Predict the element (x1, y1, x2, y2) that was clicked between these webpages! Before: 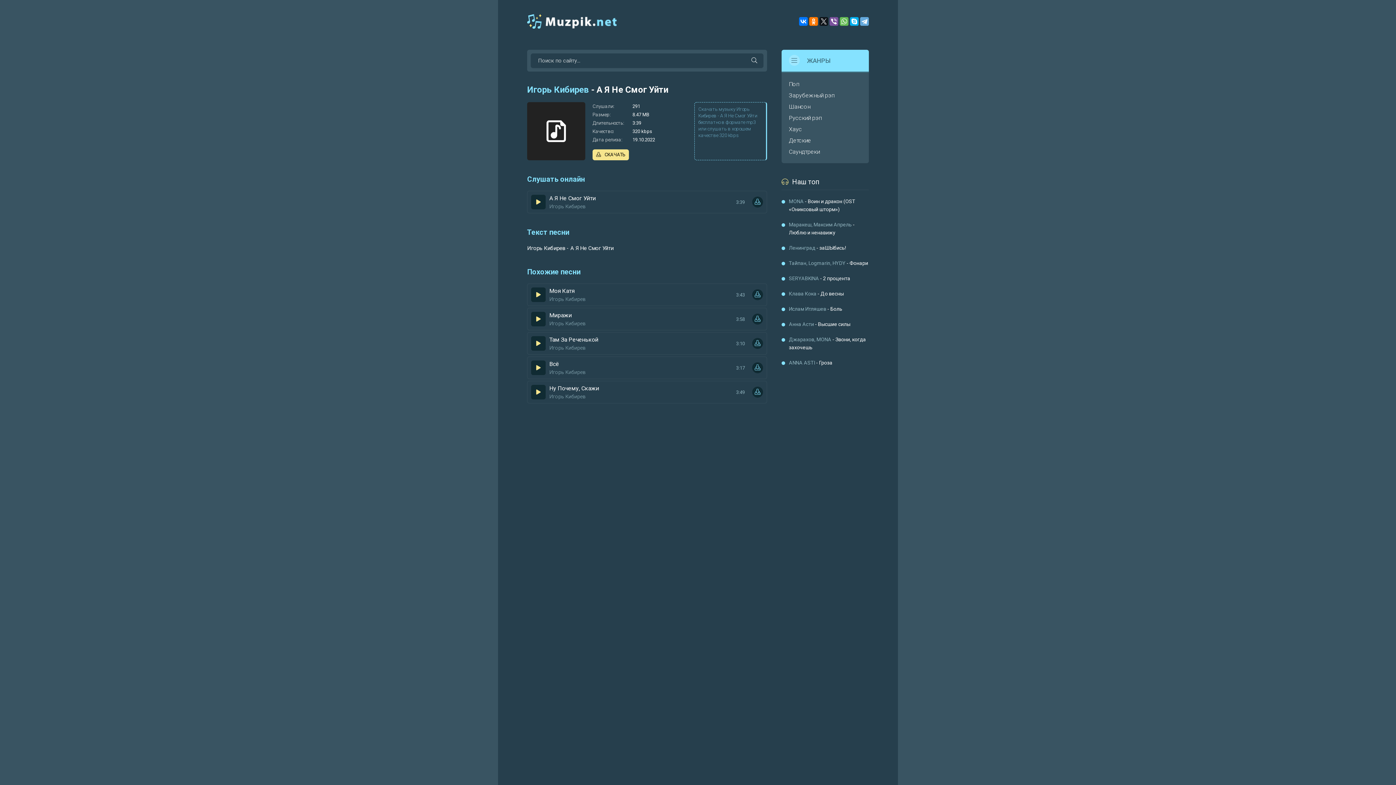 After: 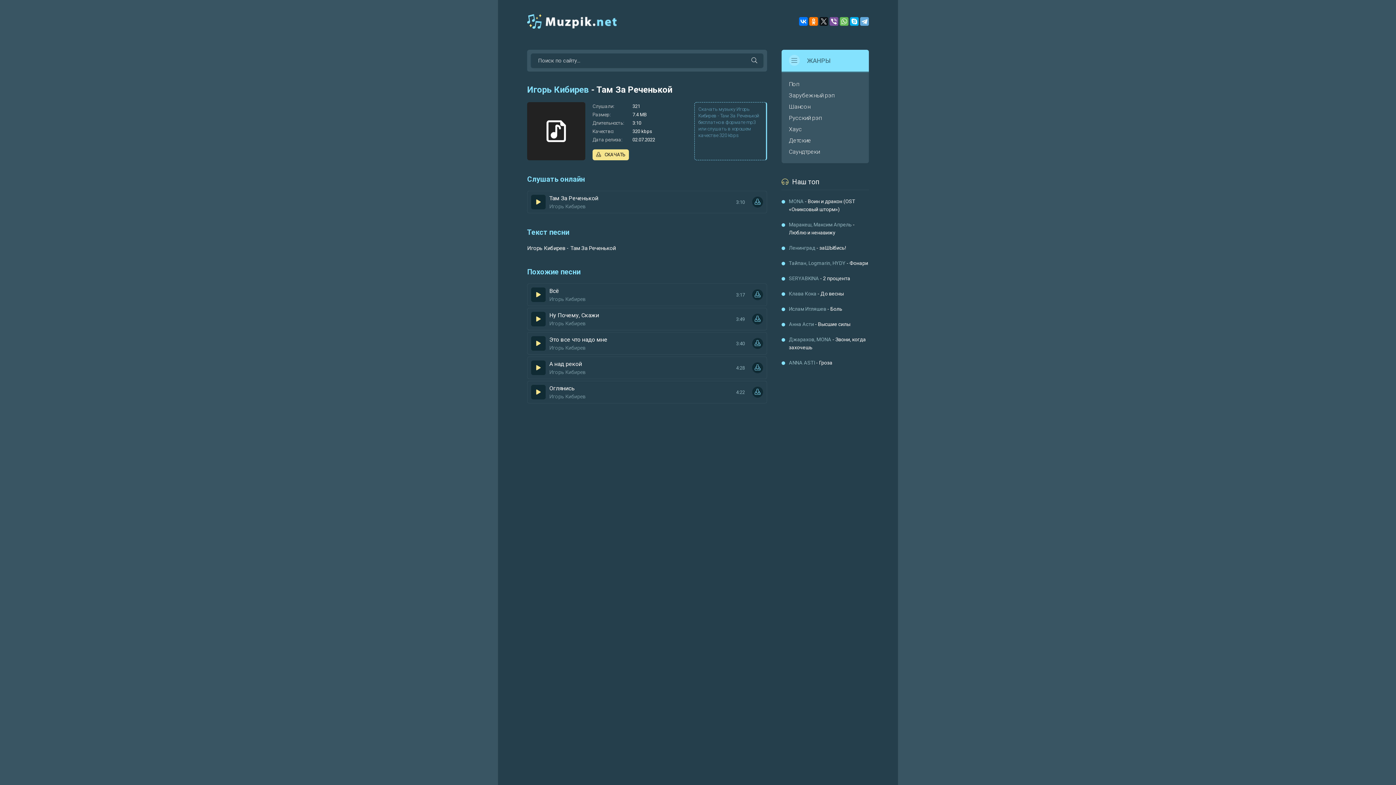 Action: label: Там За Реченькой
Игорь Кибирев bbox: (549, 336, 730, 350)